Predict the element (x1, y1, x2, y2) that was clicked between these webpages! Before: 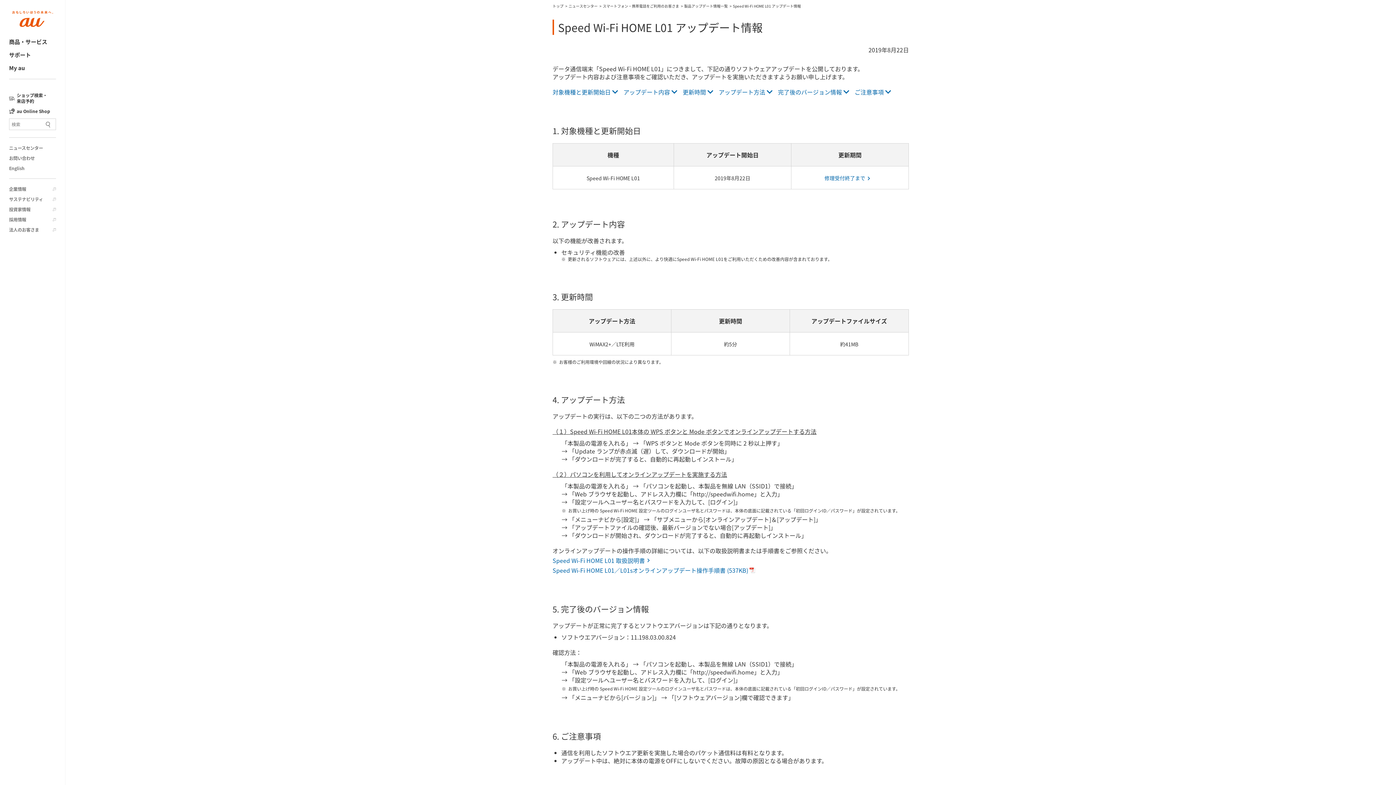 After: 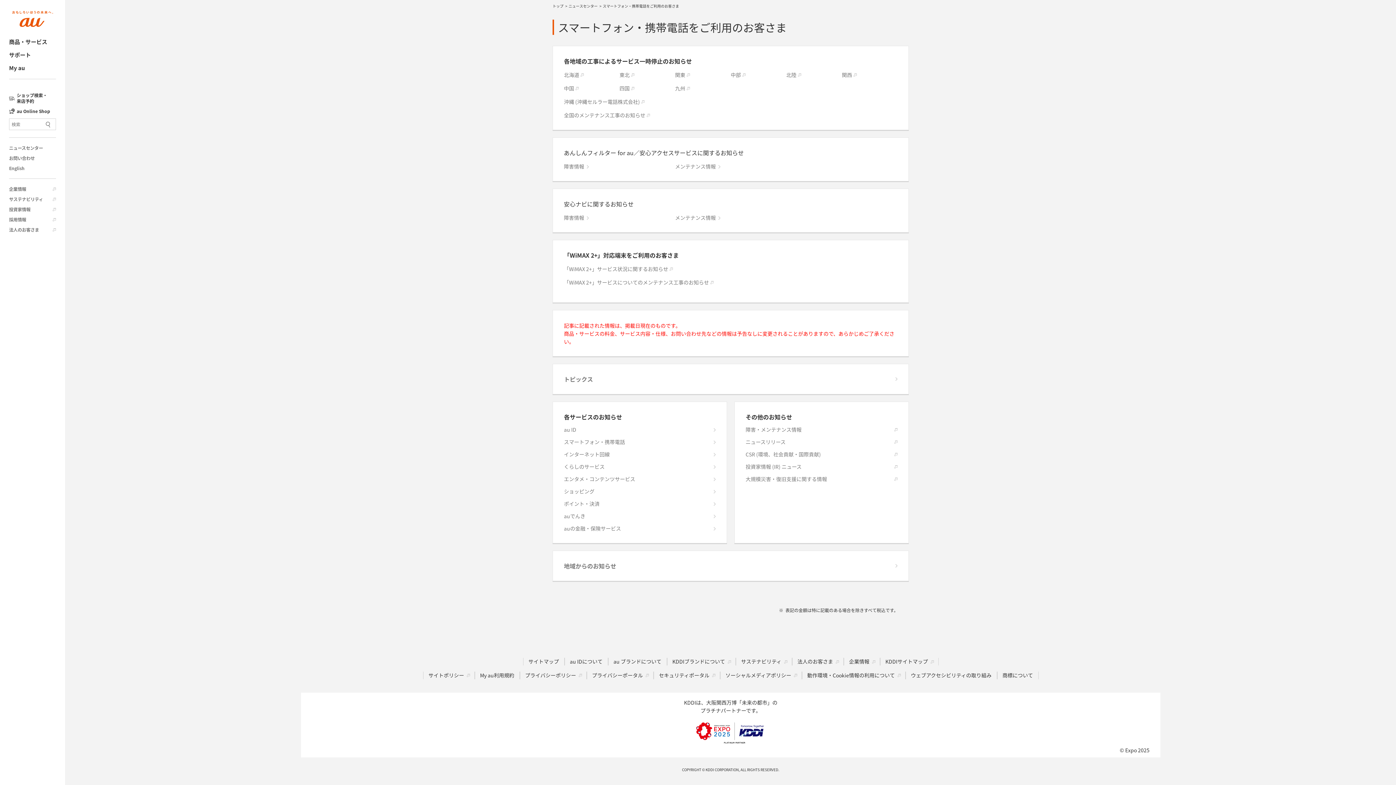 Action: label: スマートフォン・携帯電話をご利用のお客さま bbox: (602, 3, 679, 8)